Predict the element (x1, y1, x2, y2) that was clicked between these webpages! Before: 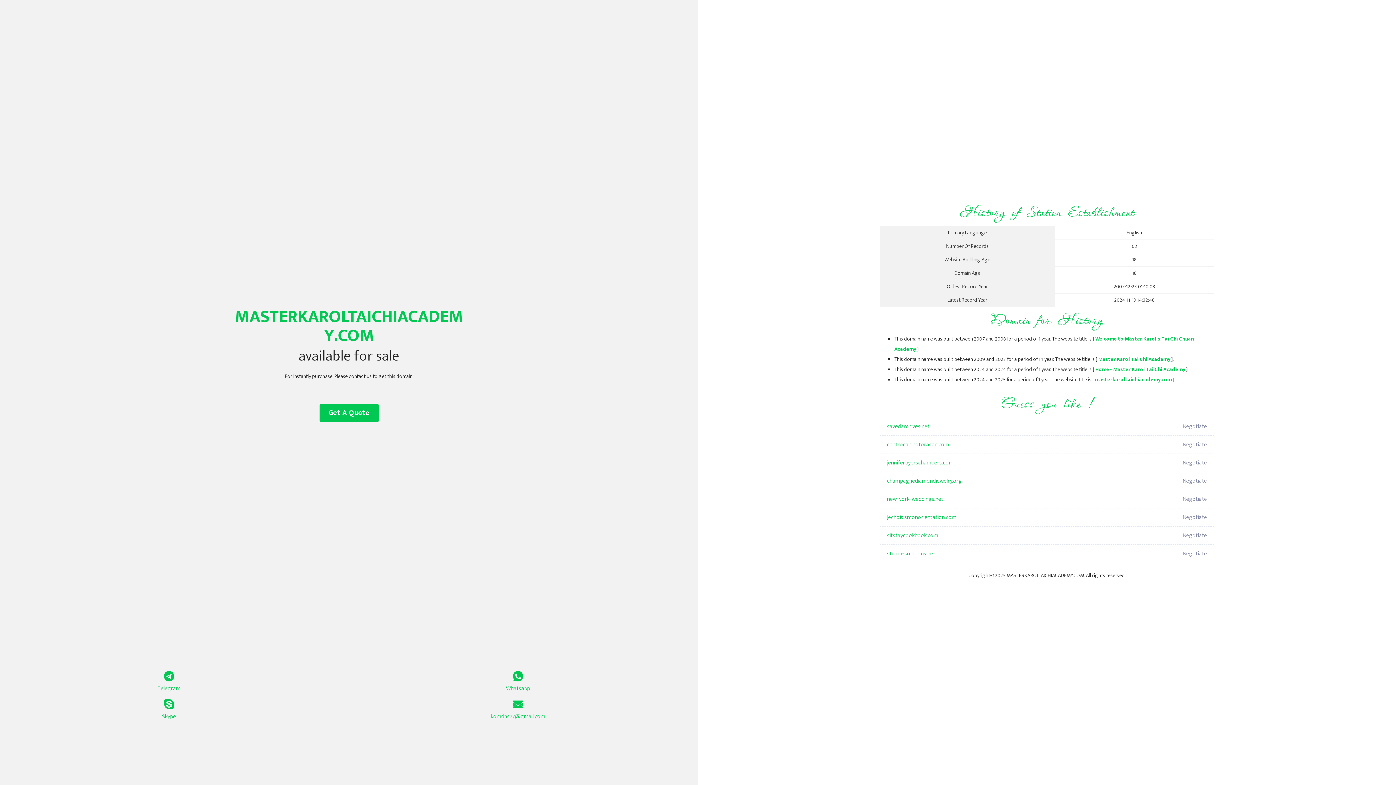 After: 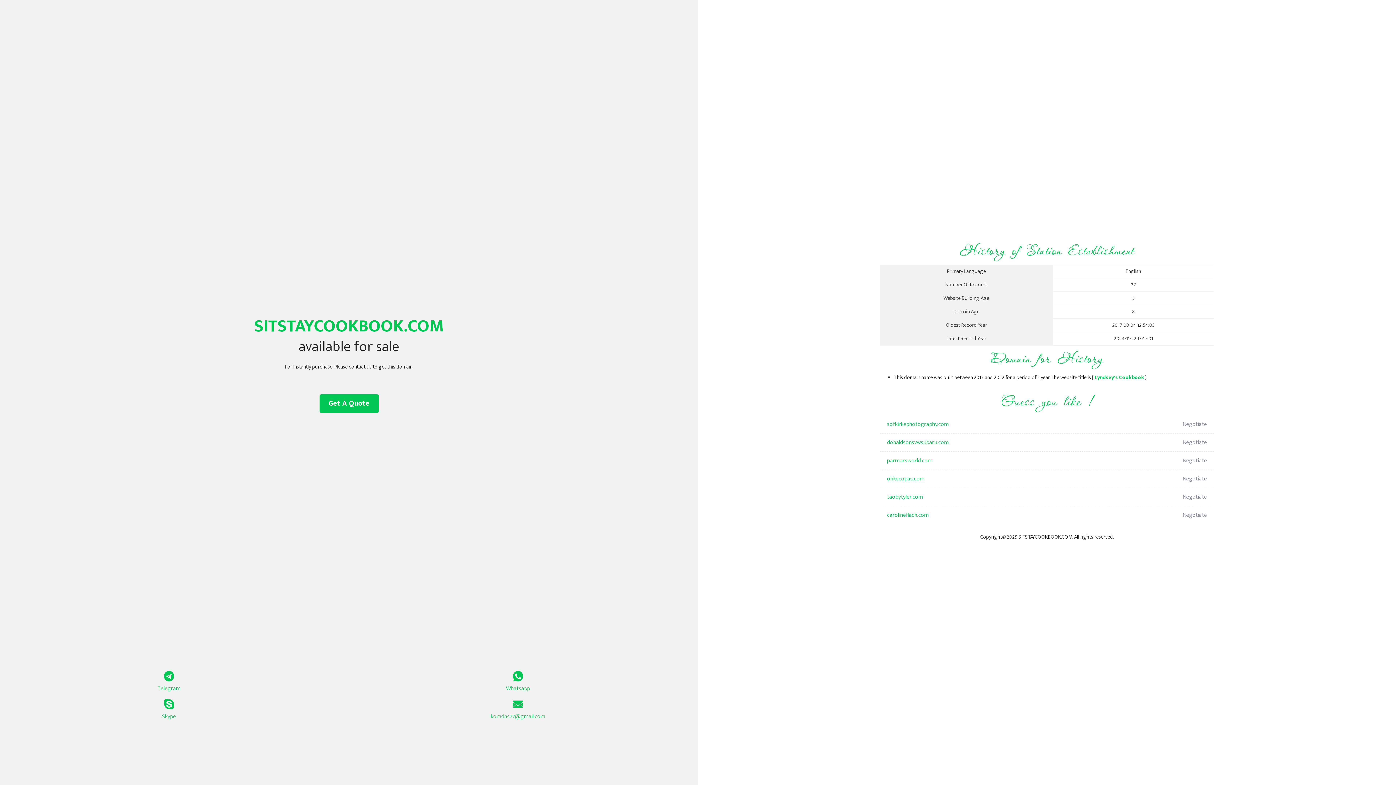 Action: bbox: (887, 526, 1098, 545) label: sitstaycookbook.com